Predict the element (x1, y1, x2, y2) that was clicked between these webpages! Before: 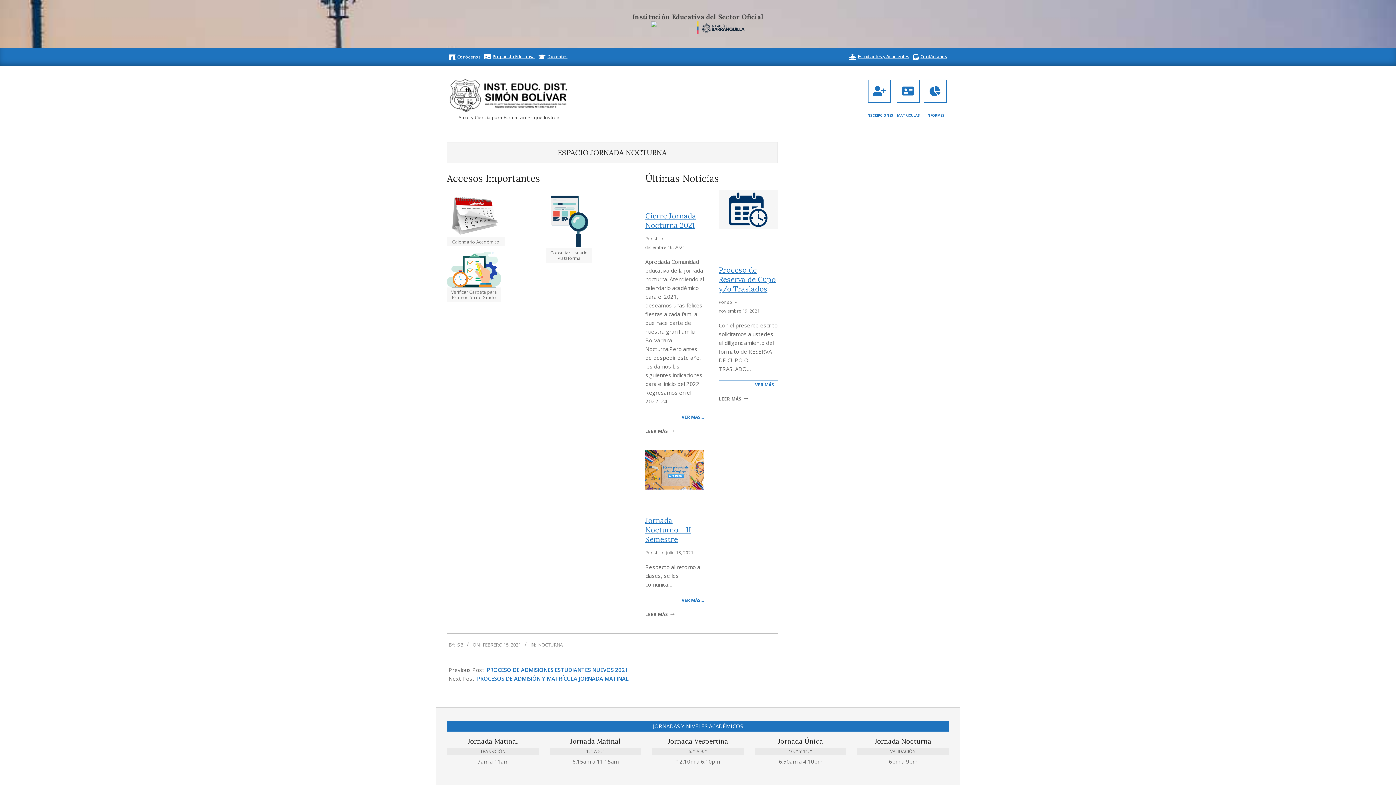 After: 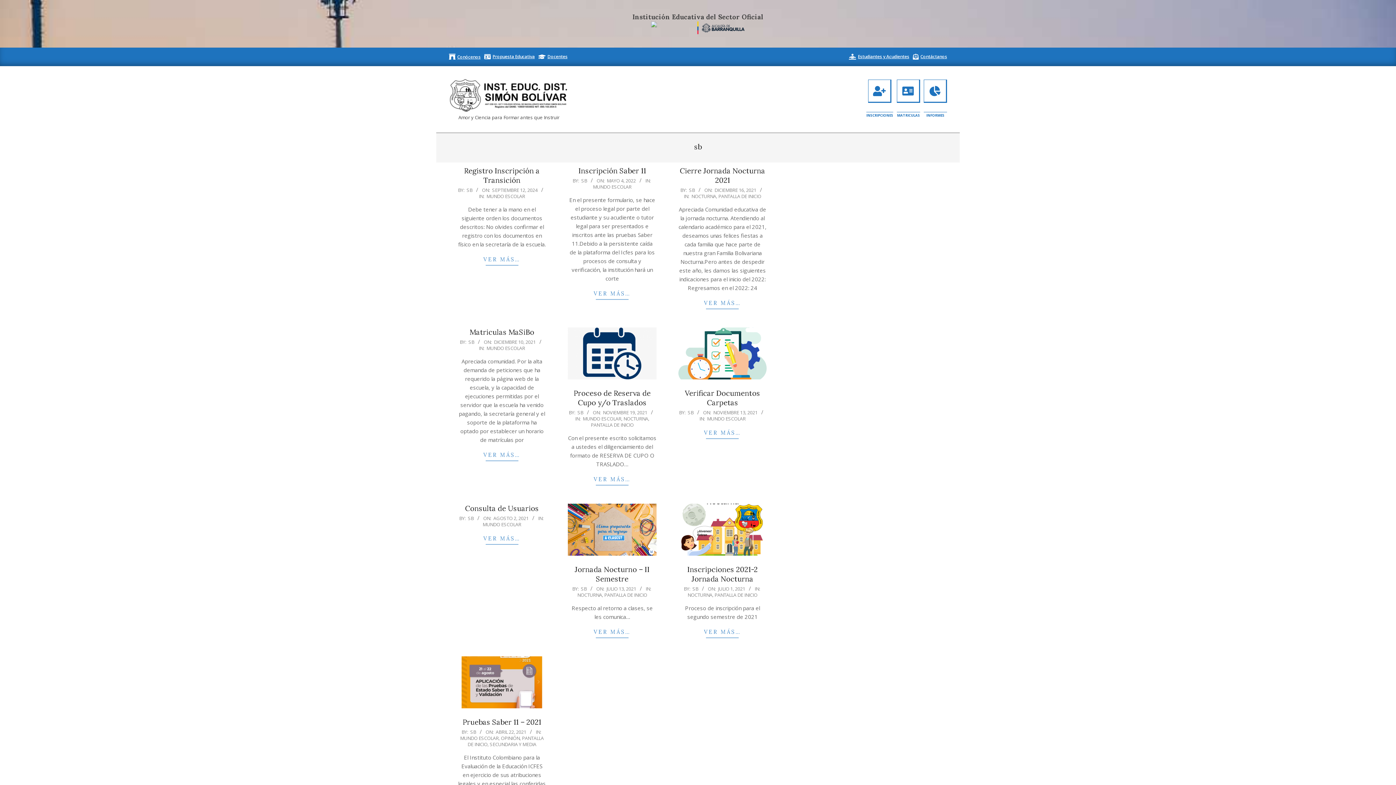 Action: bbox: (457, 641, 463, 648) label: SB